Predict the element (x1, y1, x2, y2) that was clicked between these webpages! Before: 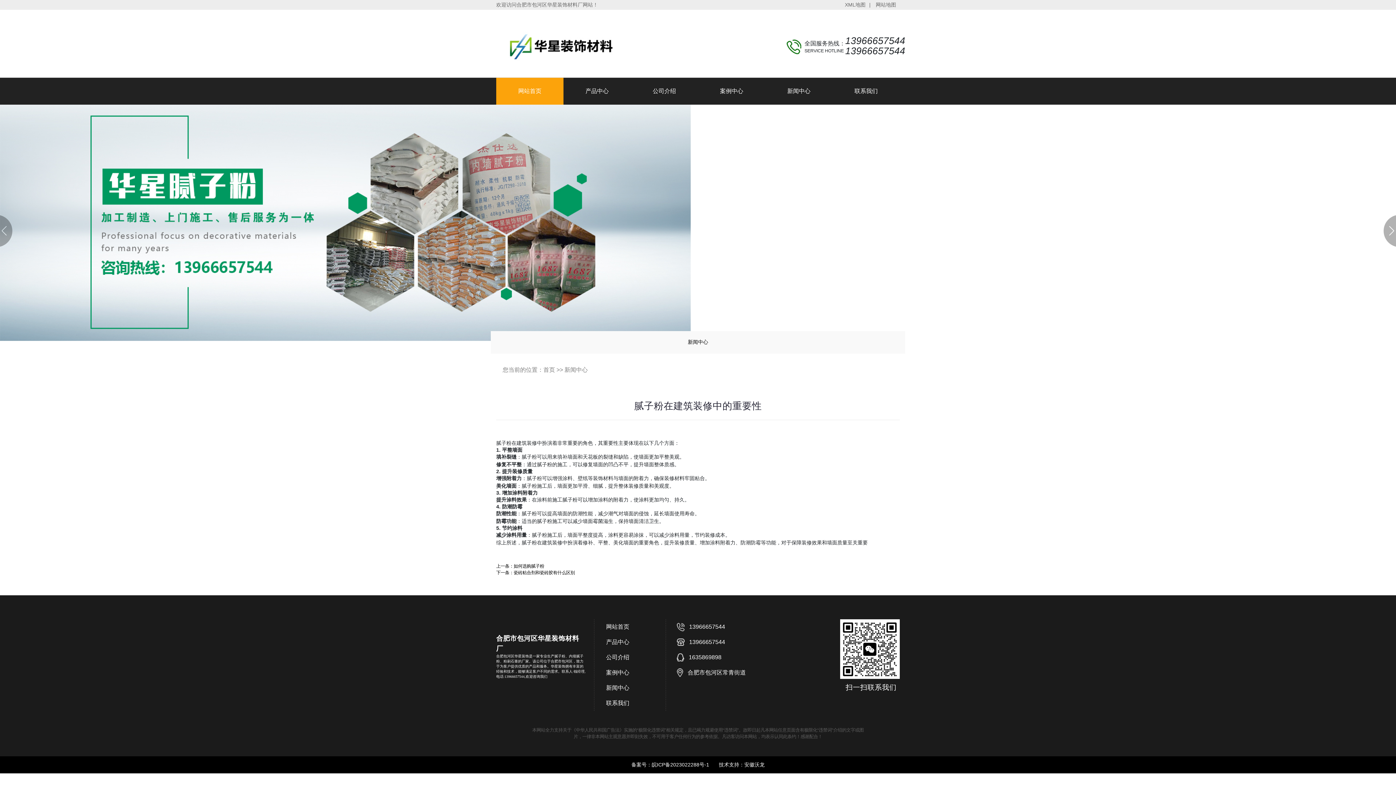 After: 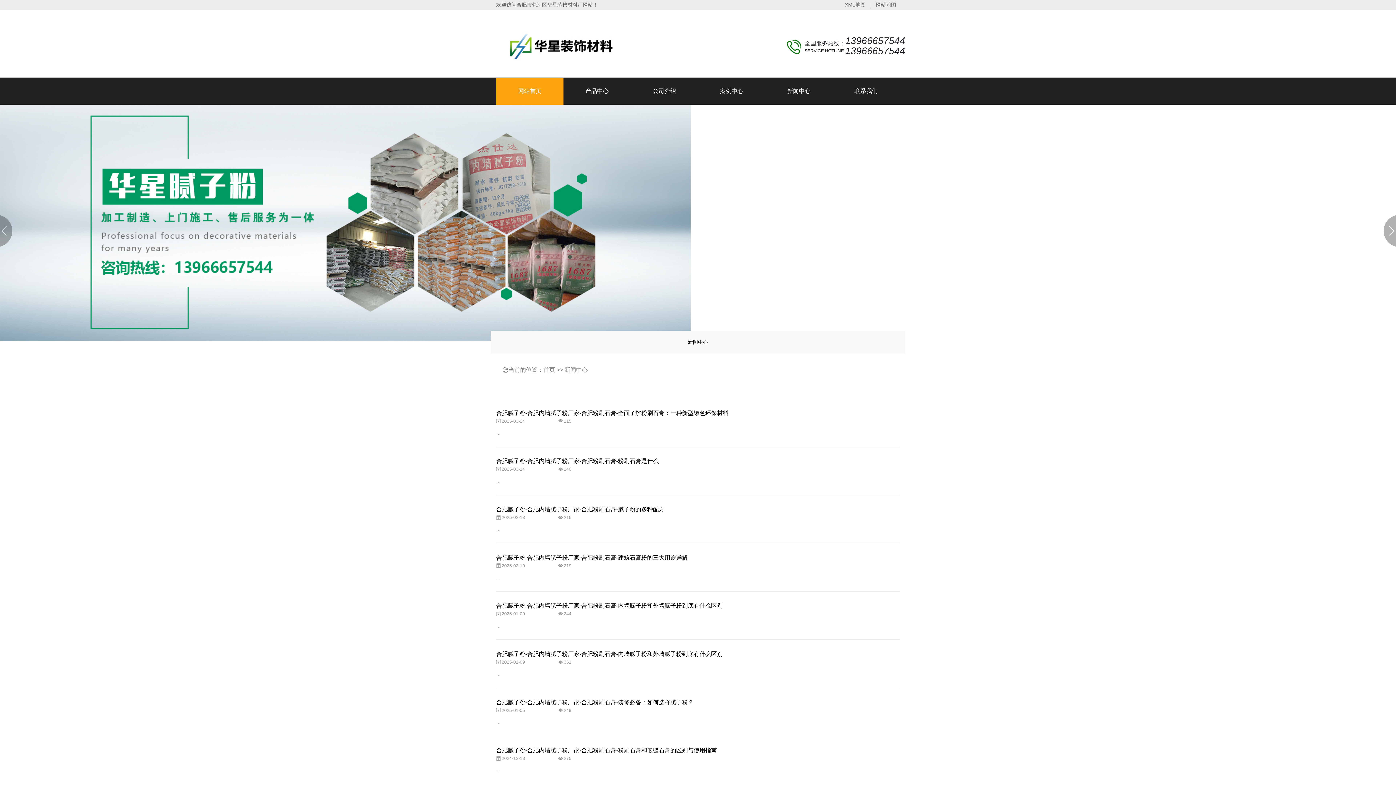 Action: bbox: (606, 684, 629, 691) label: 新闻中心